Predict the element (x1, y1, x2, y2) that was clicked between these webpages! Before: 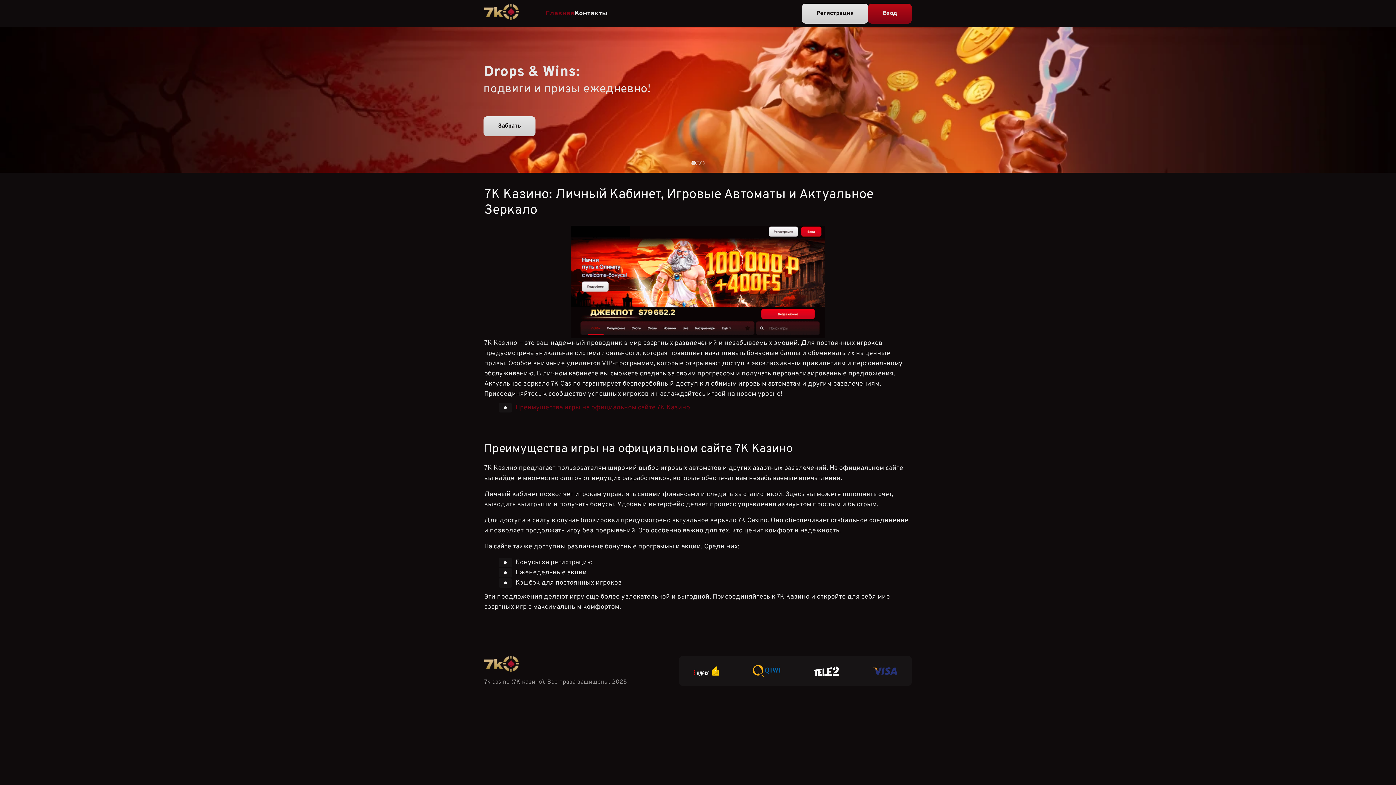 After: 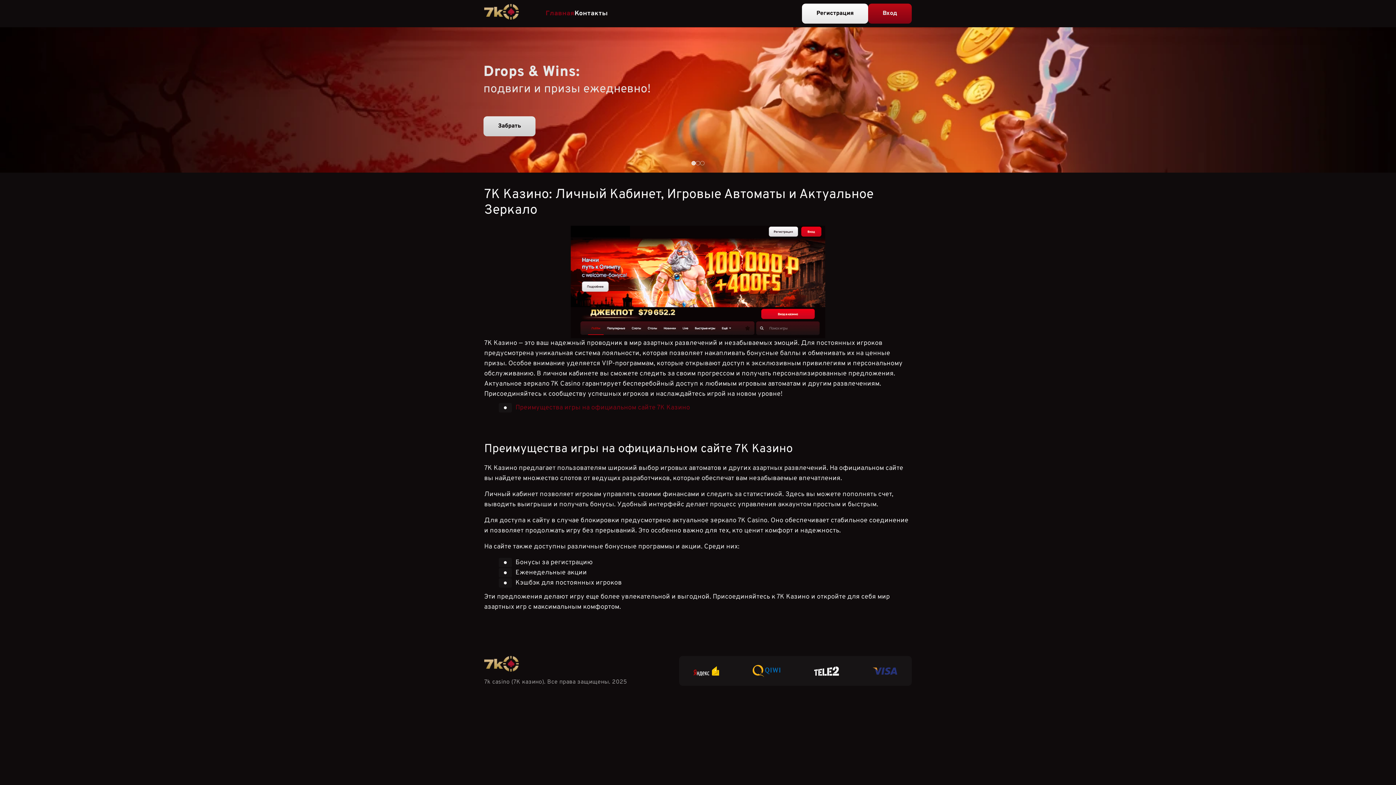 Action: bbox: (802, 3, 868, 23) label: Регистрация